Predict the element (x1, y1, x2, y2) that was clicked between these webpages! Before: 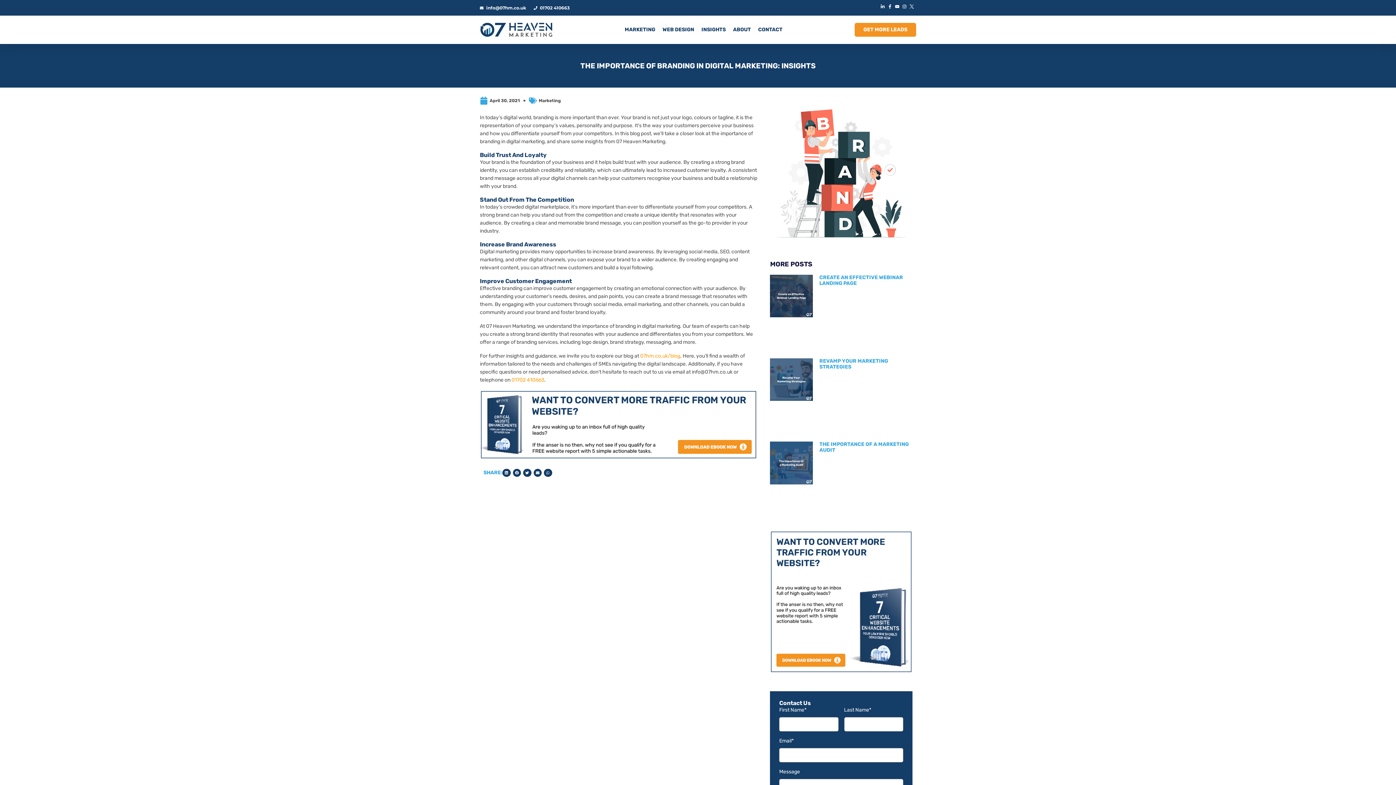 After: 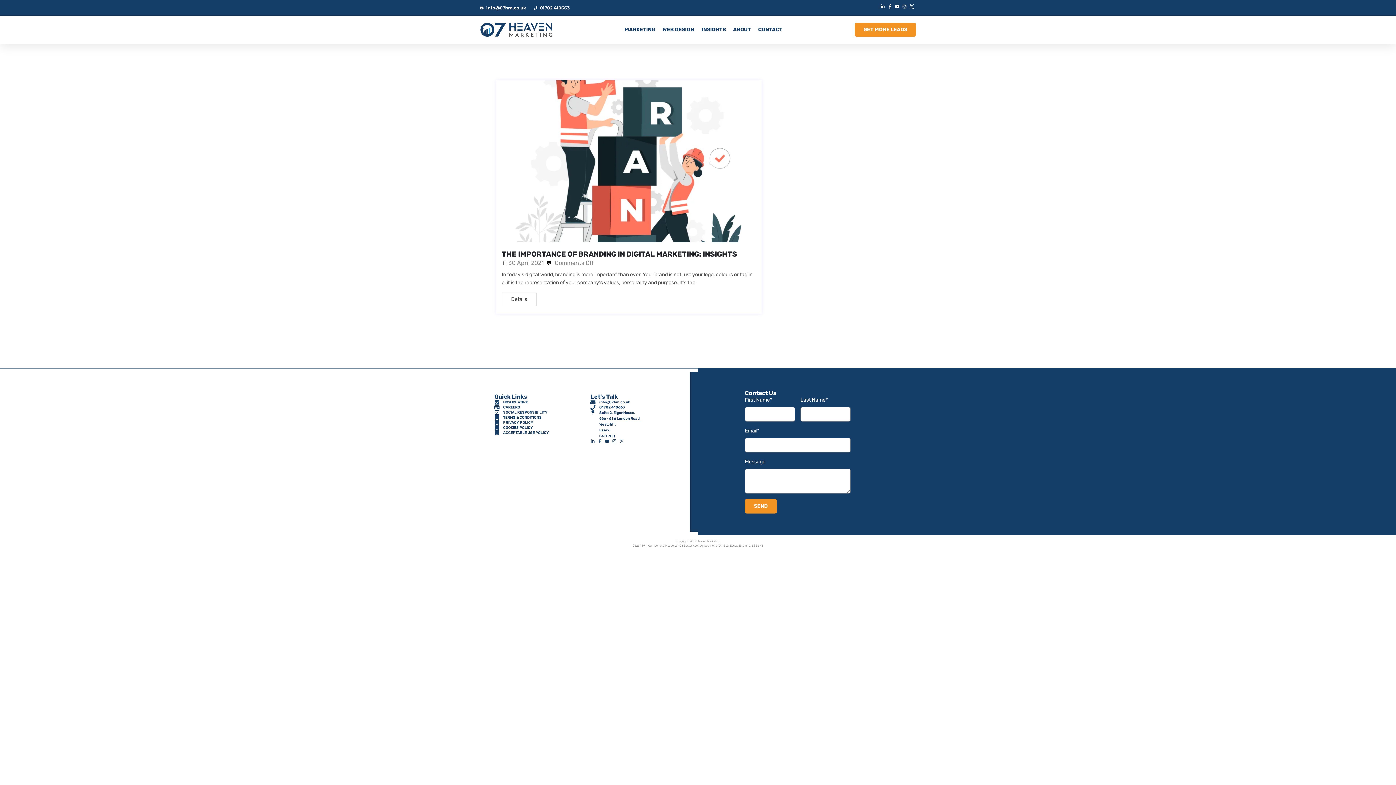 Action: label: April 30, 2021 bbox: (480, 96, 520, 104)